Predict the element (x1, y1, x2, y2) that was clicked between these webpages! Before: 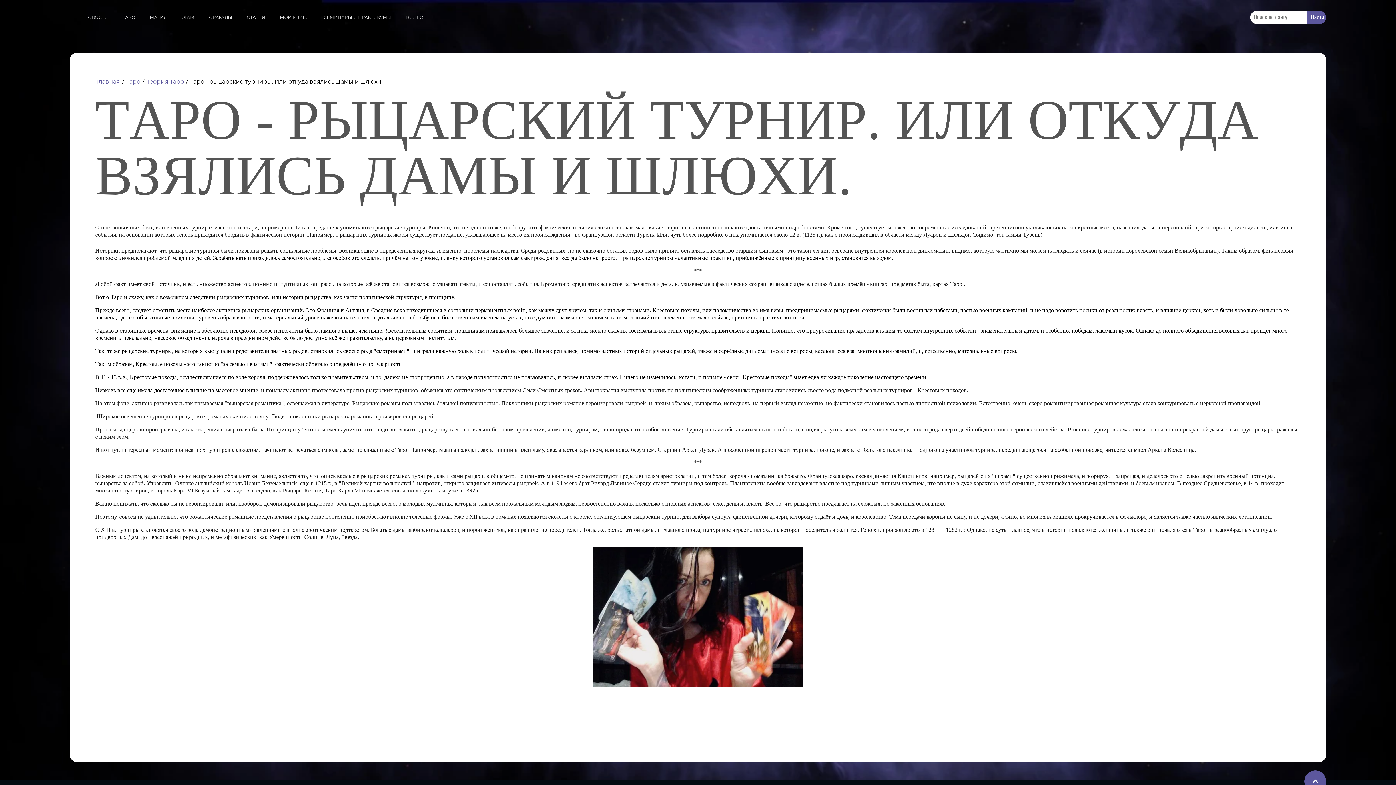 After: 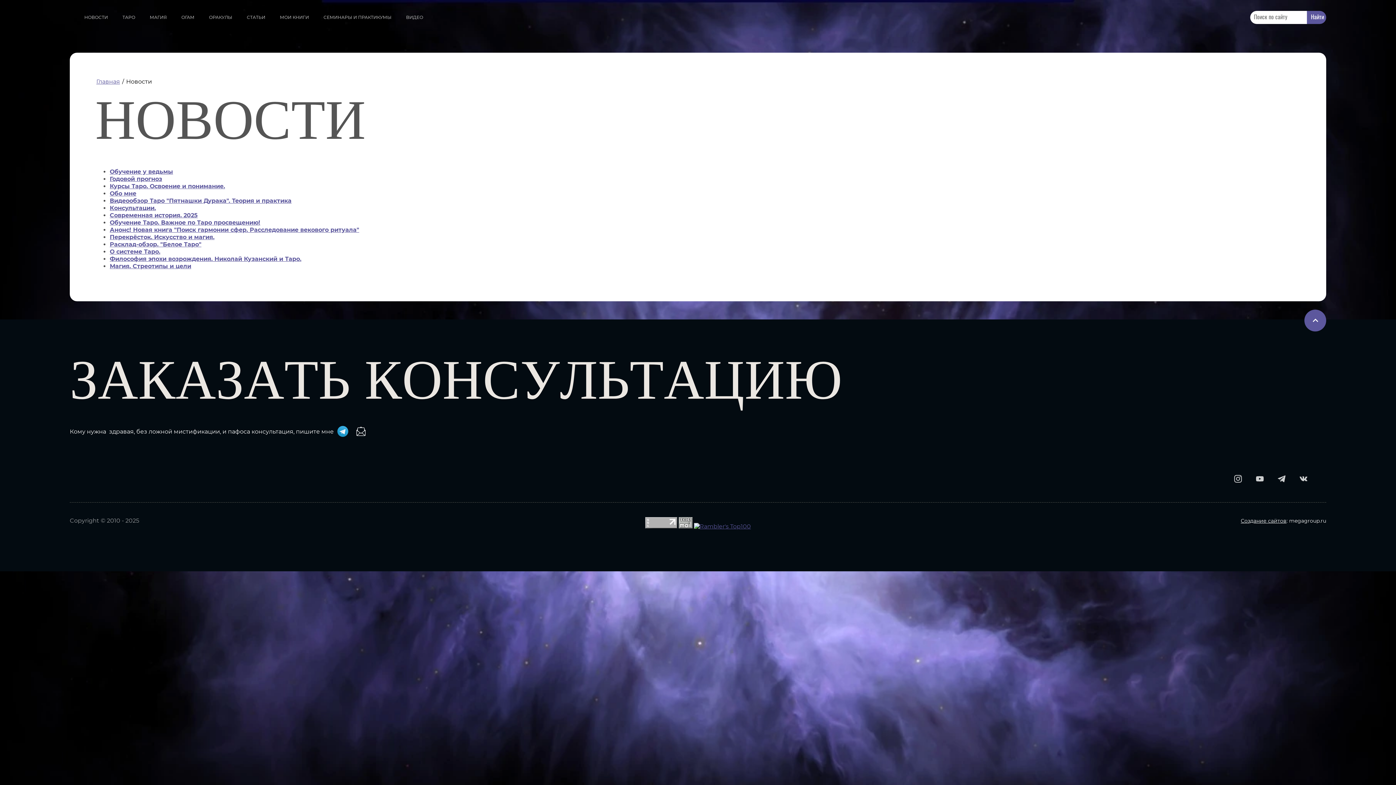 Action: bbox: (80, 3, 111, 30) label: НОВОСТИ